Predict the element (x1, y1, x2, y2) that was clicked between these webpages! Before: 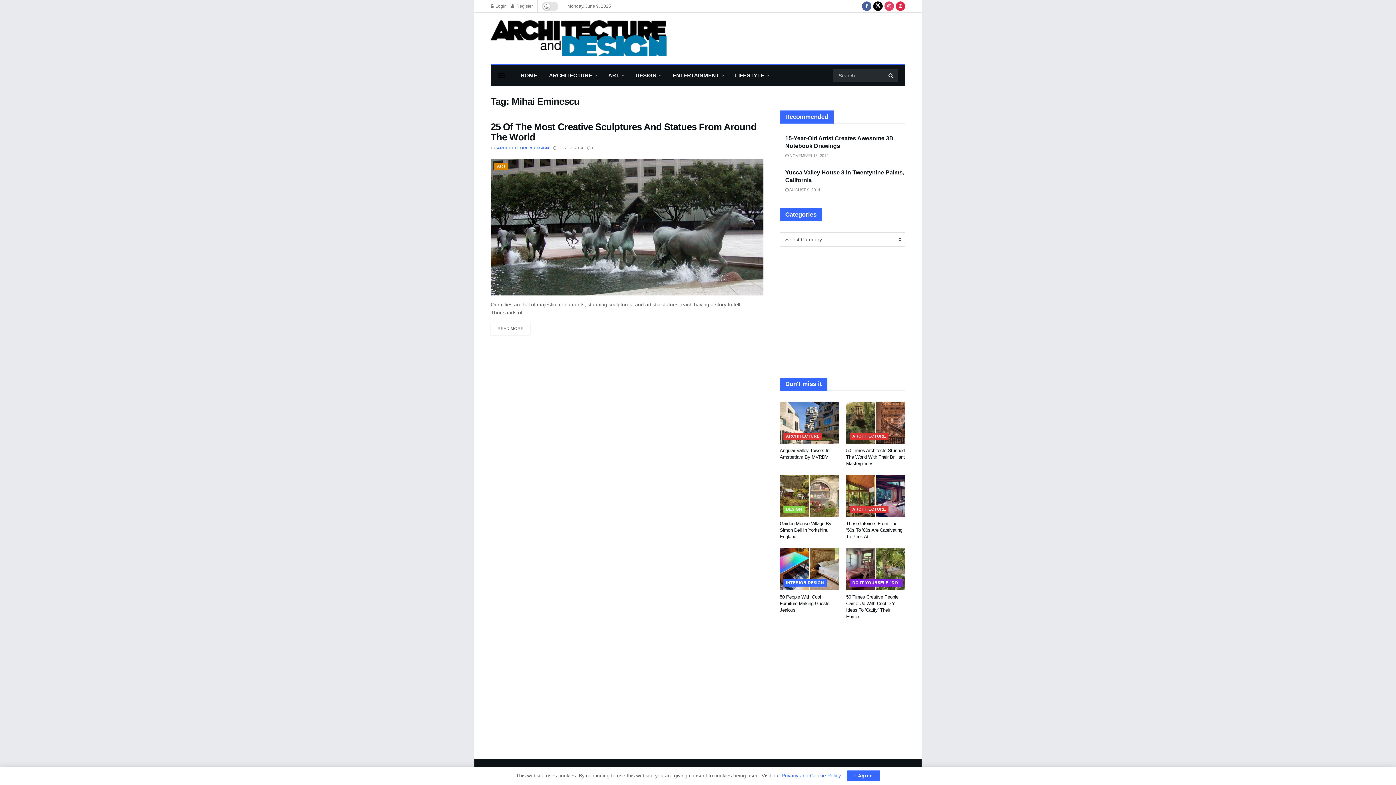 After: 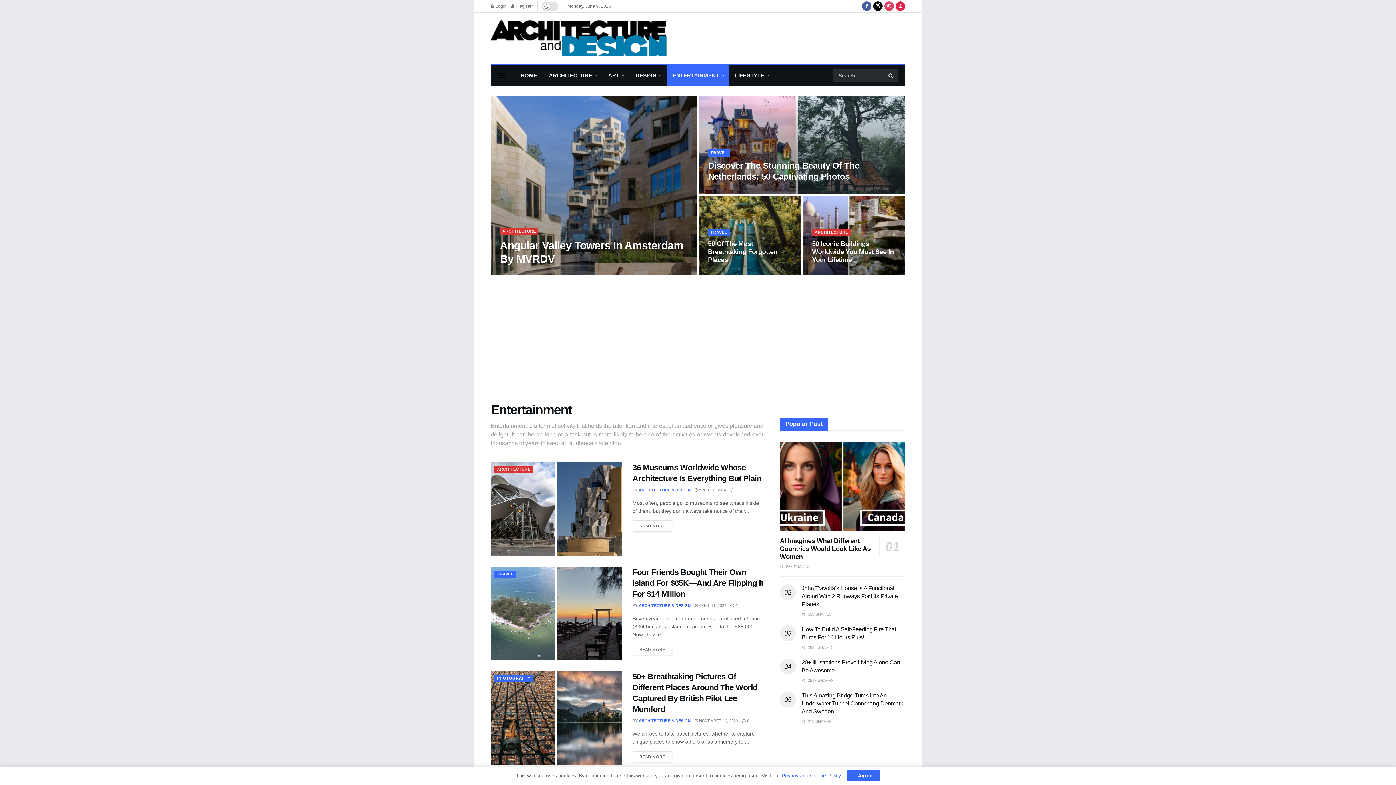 Action: label: ENTERTAINMENT bbox: (666, 65, 729, 86)